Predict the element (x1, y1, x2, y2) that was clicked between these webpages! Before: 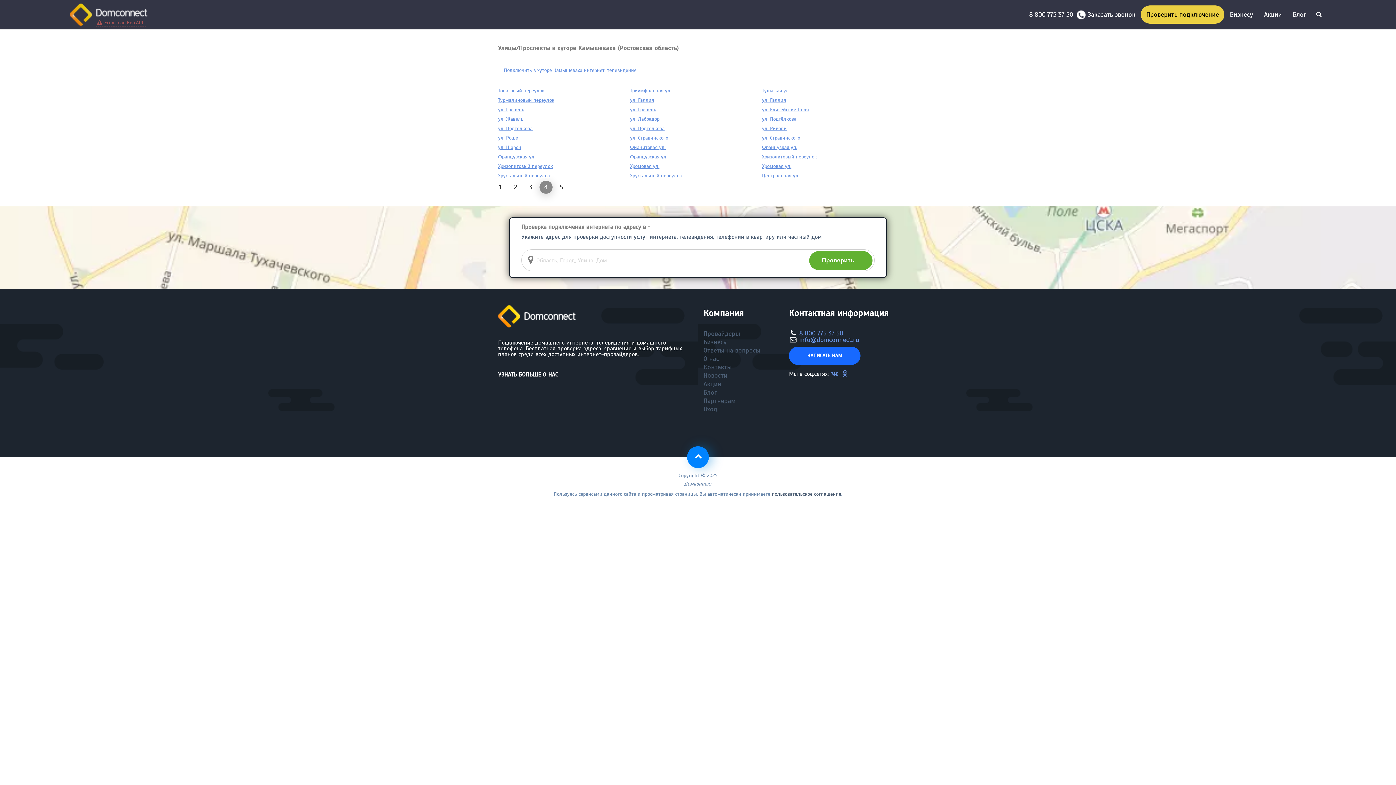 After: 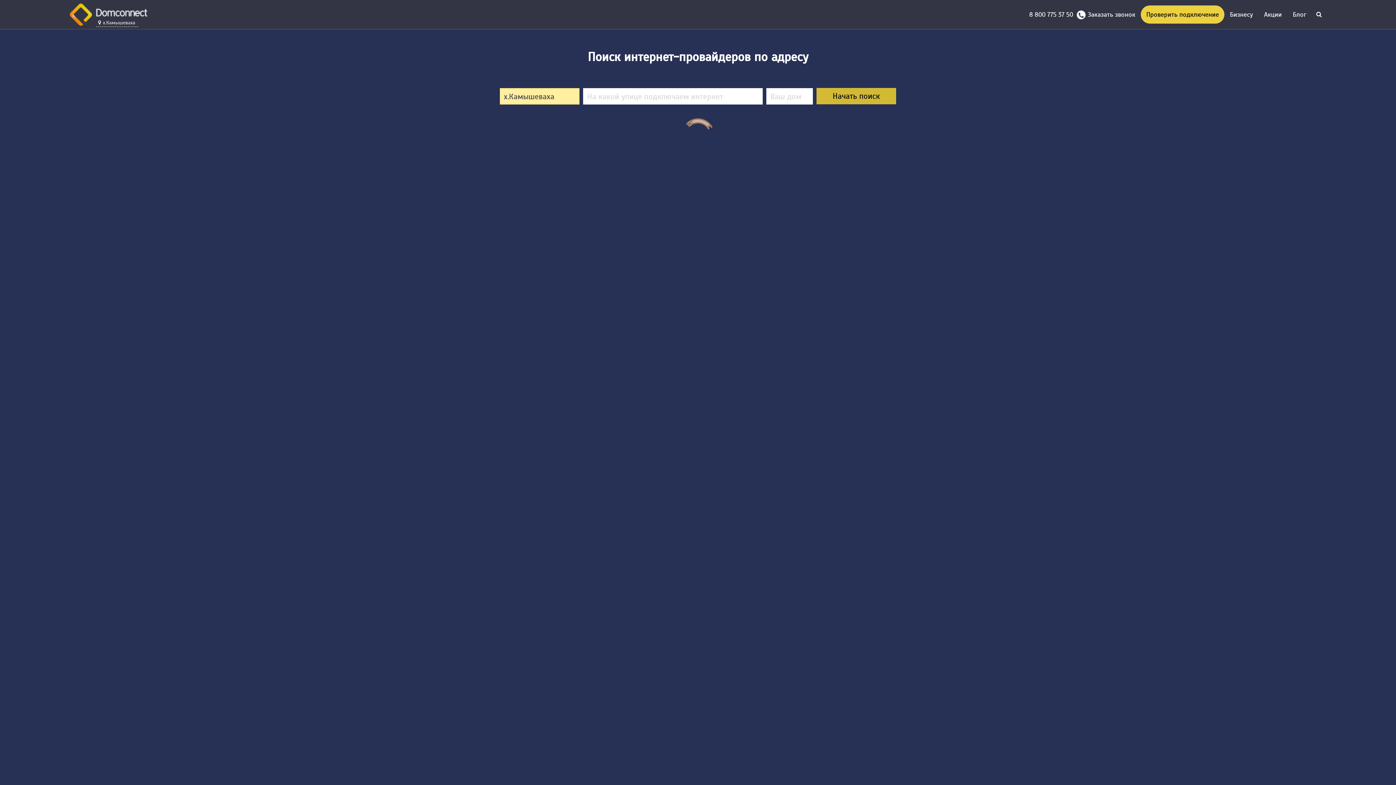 Action: label: ул. Лабрадор bbox: (630, 114, 762, 123)